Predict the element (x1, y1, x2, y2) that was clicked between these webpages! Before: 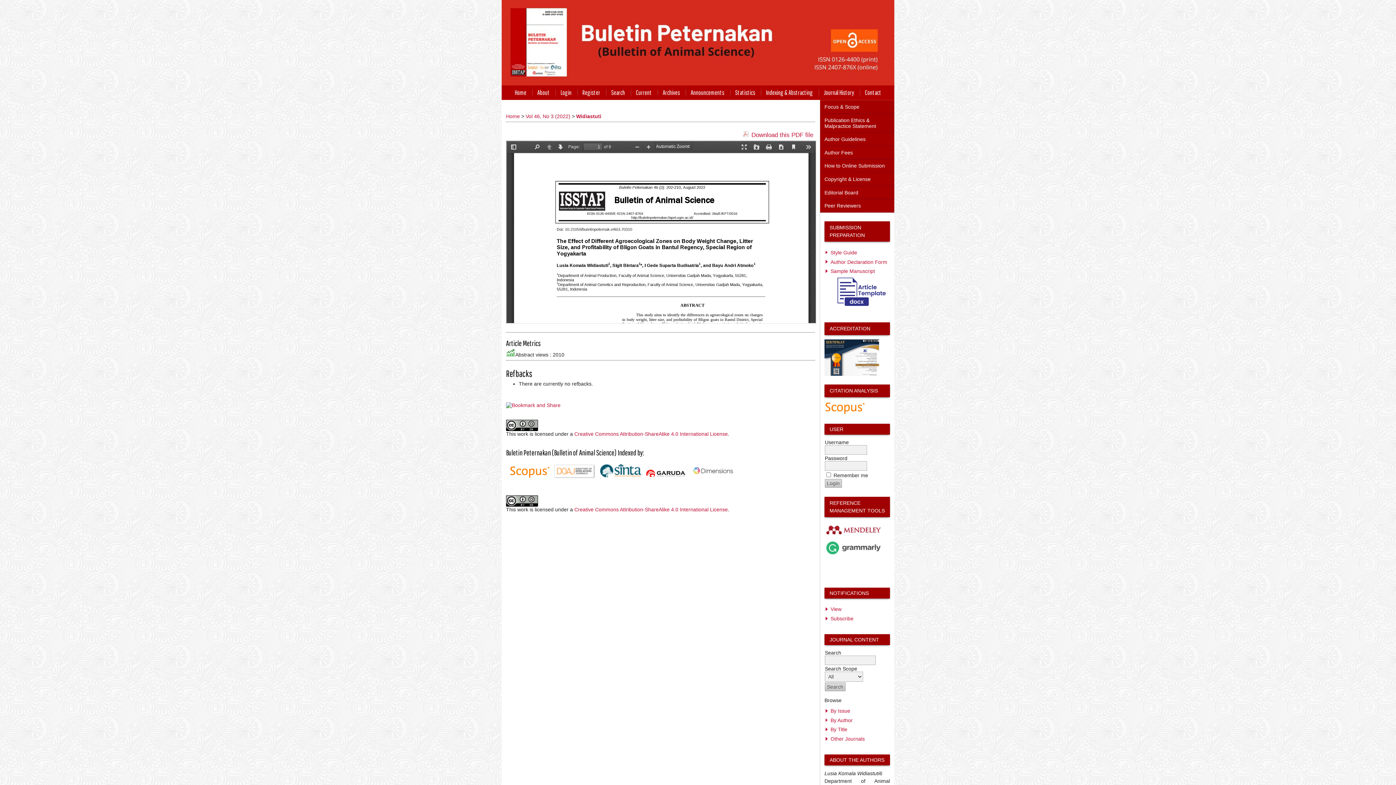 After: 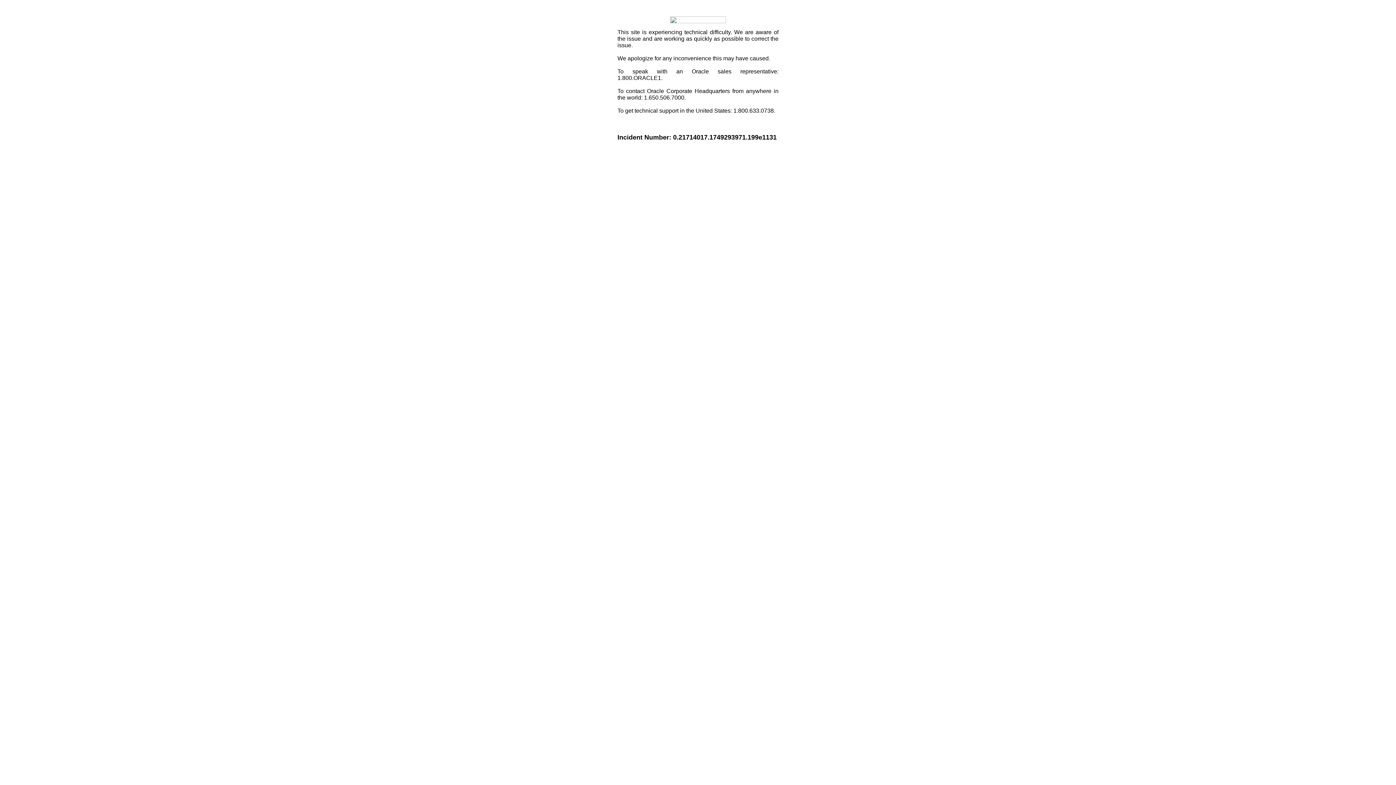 Action: bbox: (506, 402, 560, 408)